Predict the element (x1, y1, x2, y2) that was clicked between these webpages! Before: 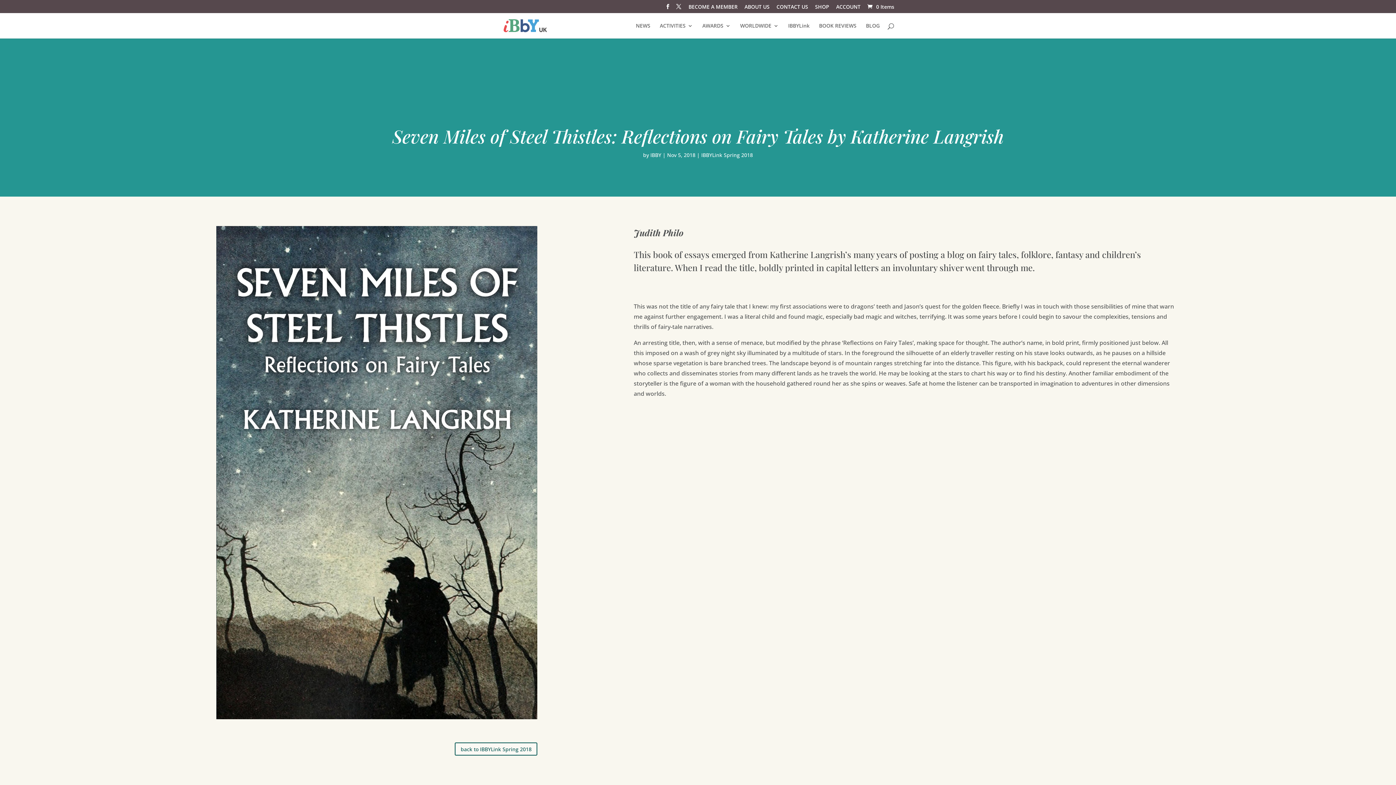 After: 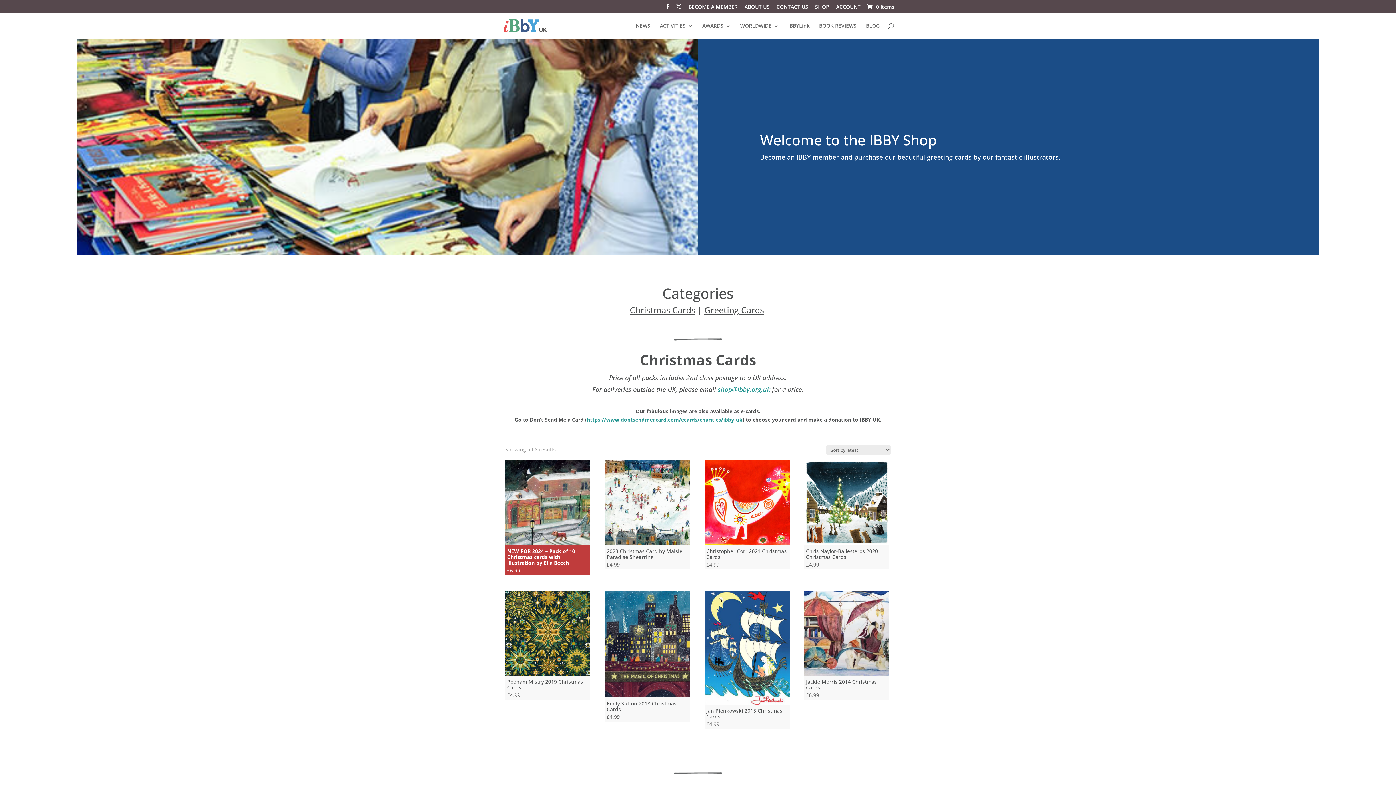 Action: bbox: (815, 4, 829, 13) label: SHOP